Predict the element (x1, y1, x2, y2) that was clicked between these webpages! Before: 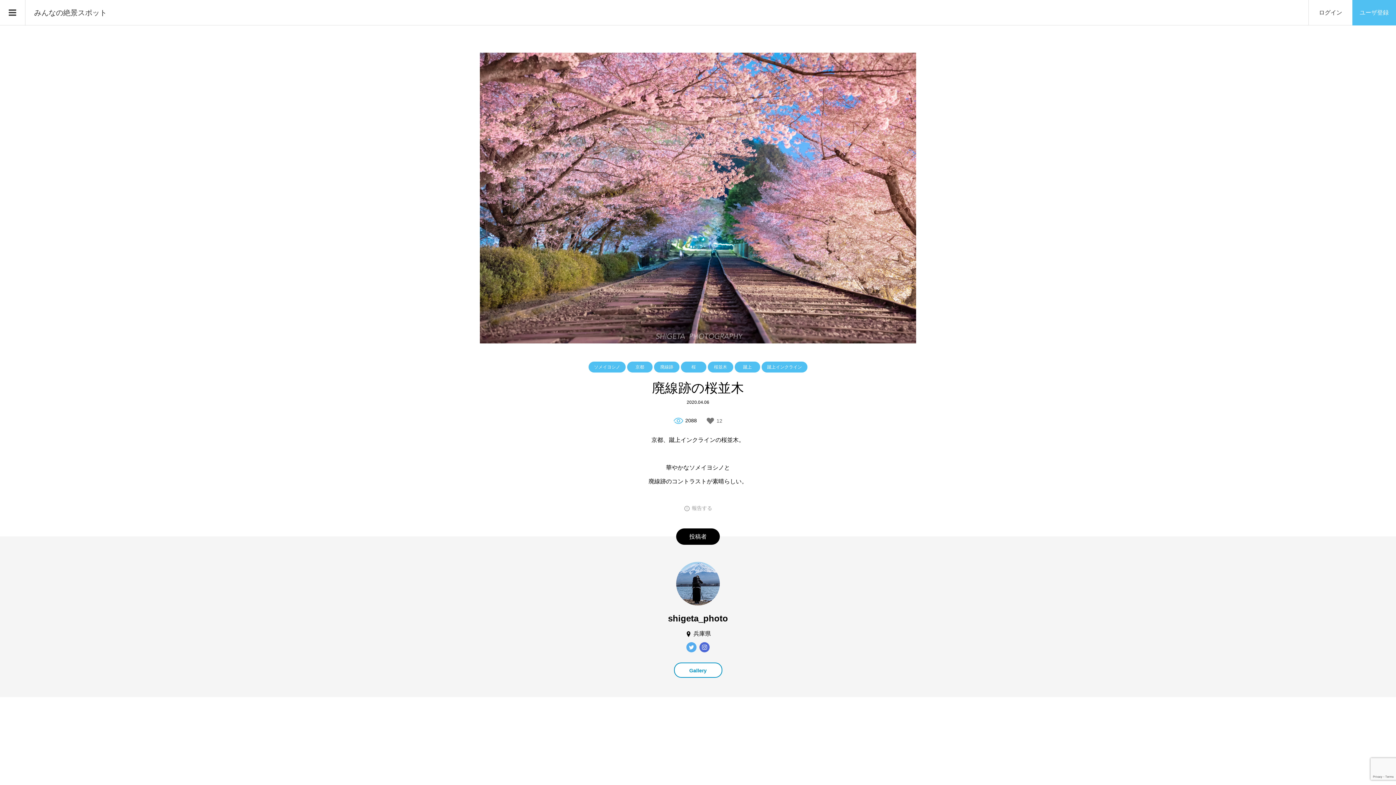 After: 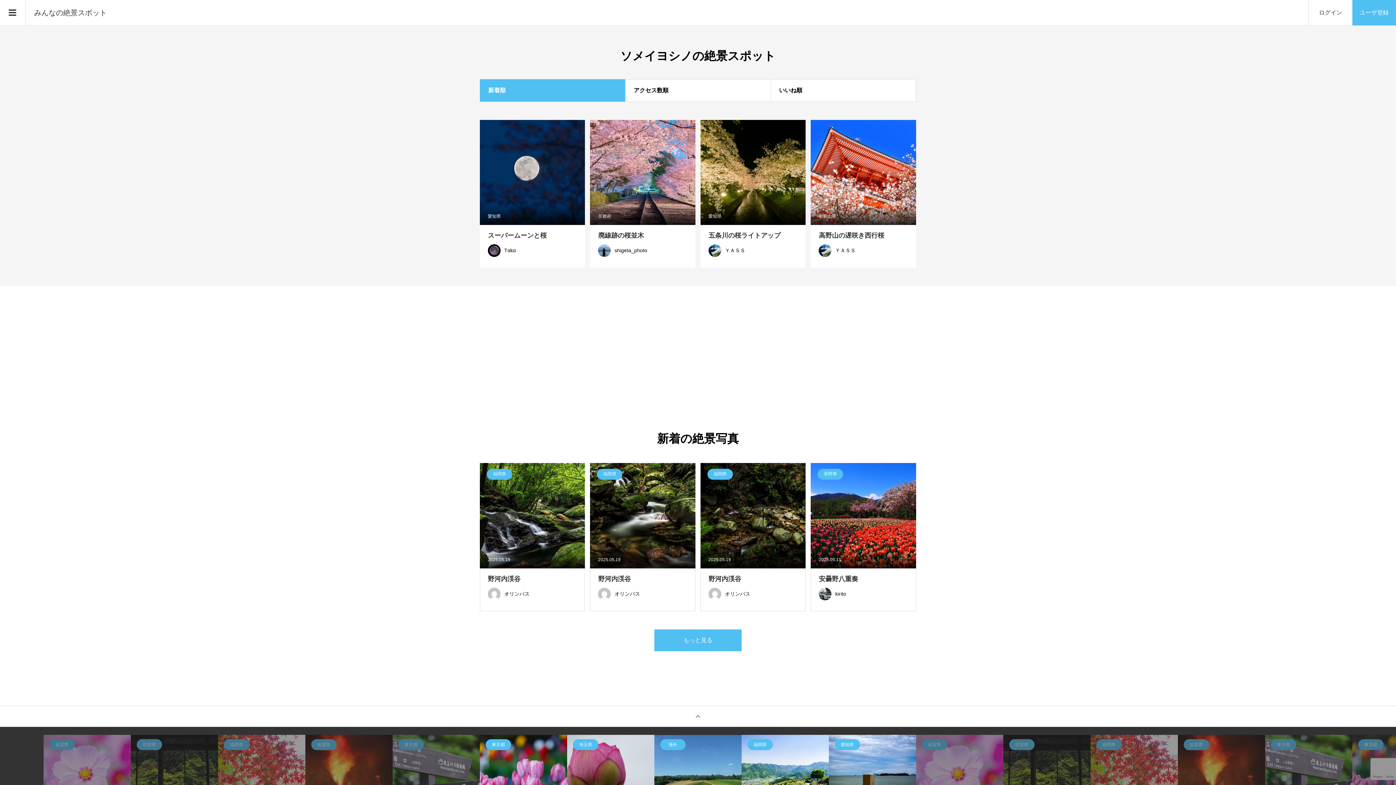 Action: bbox: (588, 361, 625, 372) label: ソメイヨシノ